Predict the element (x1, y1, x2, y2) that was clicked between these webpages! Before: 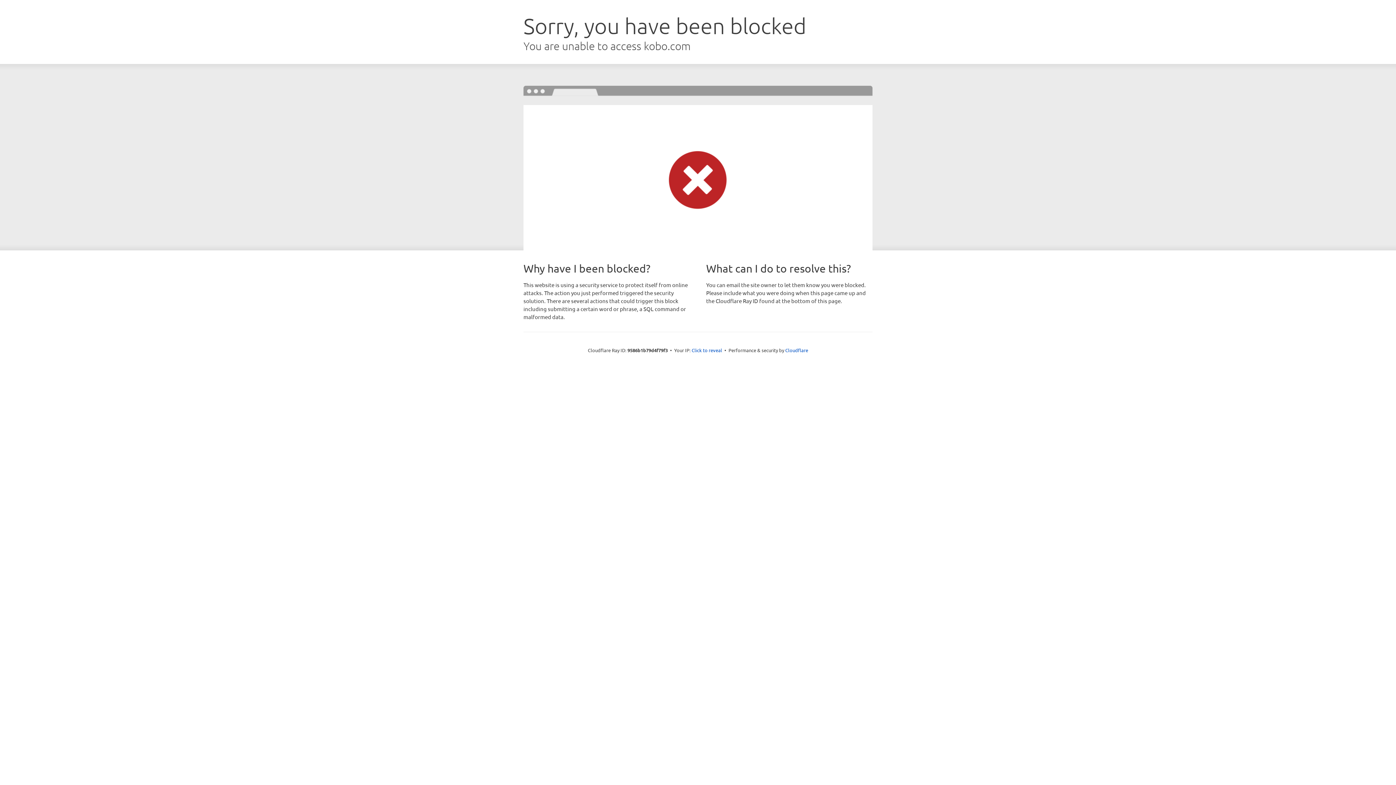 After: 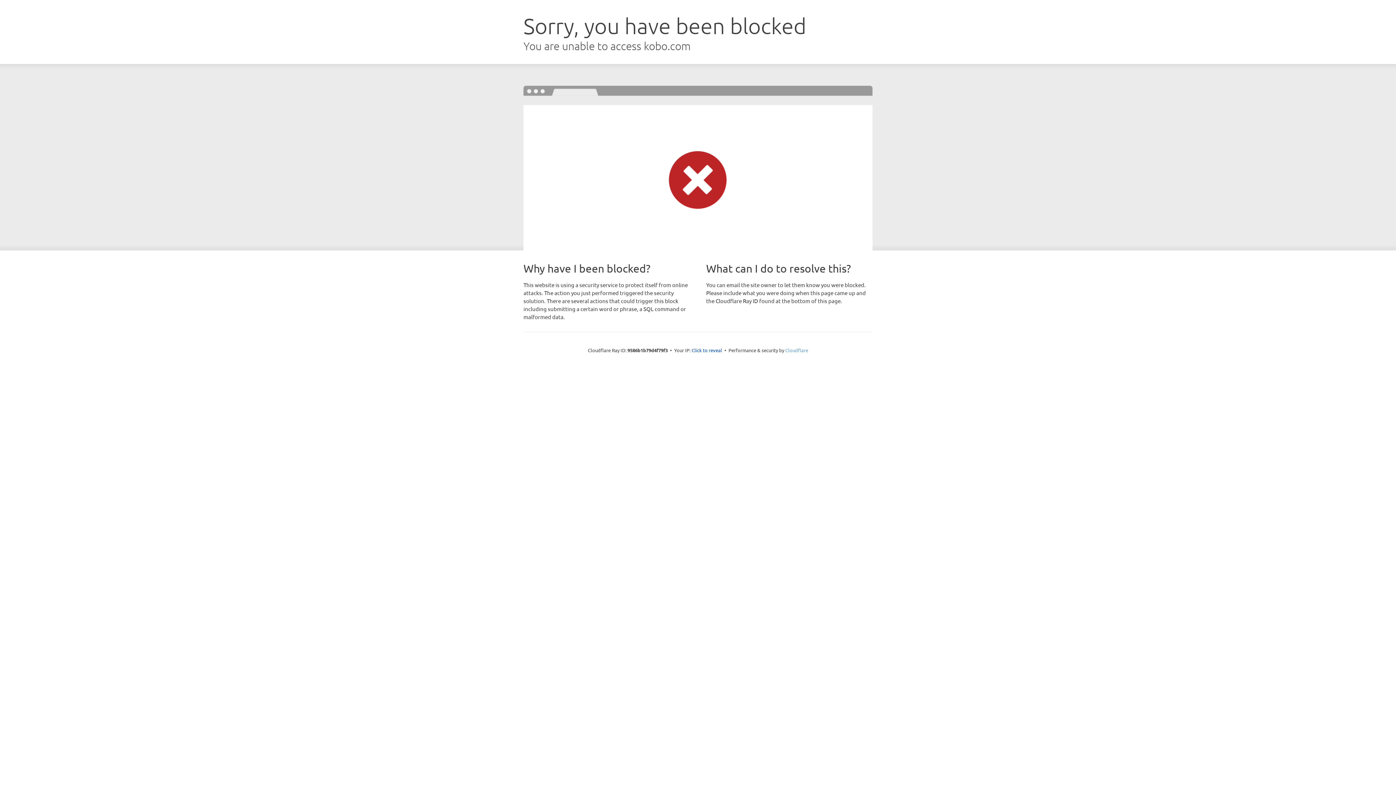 Action: bbox: (785, 347, 808, 353) label: Cloudflare